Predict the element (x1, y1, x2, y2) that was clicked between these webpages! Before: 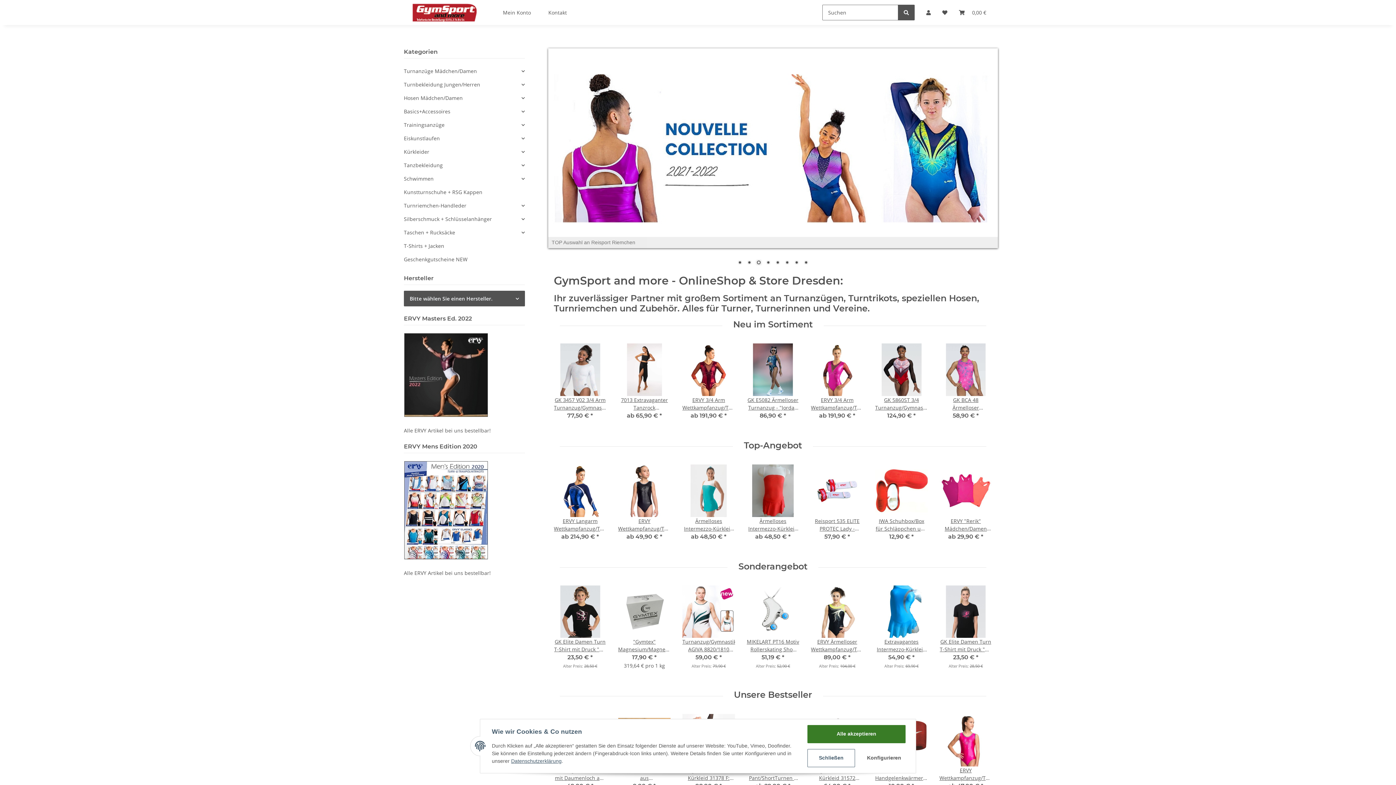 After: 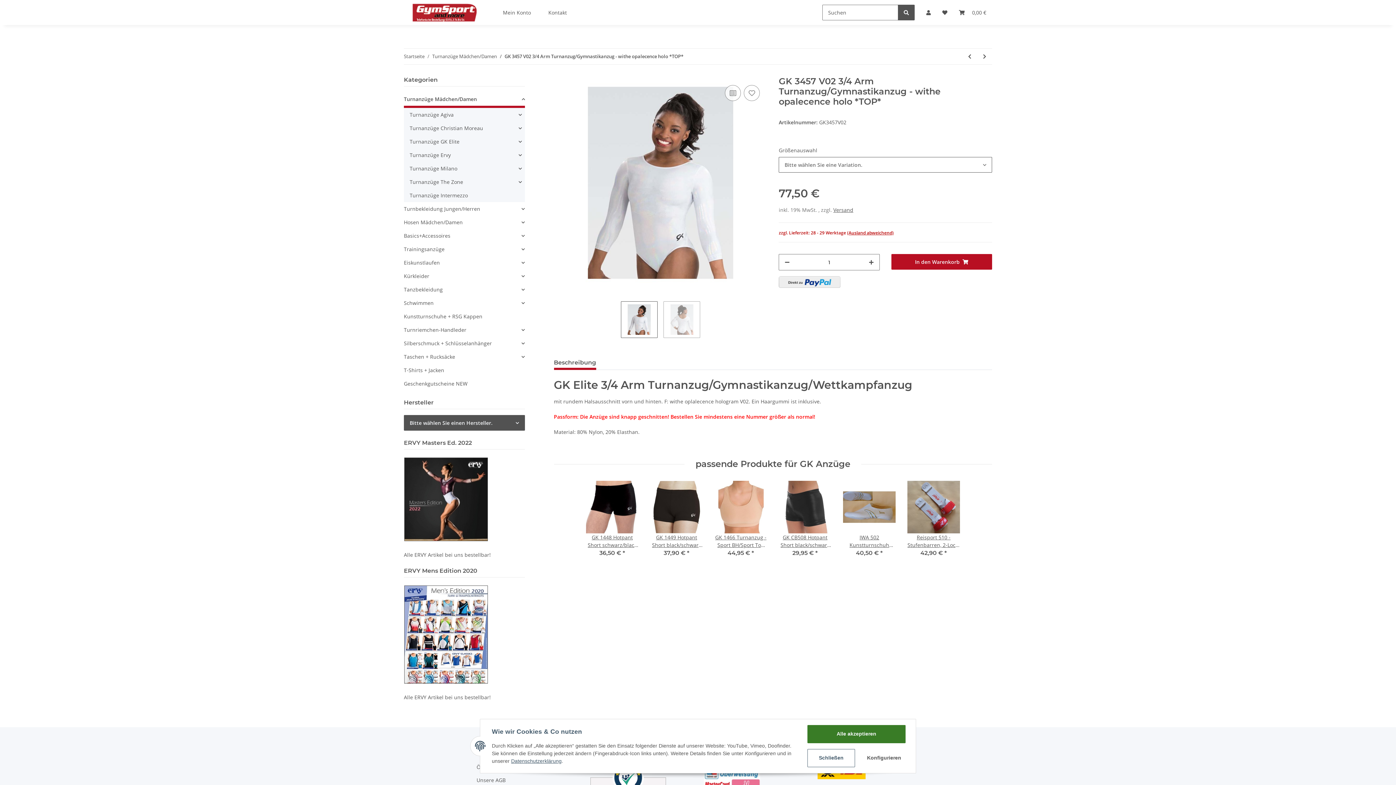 Action: label: GK 3457 V02 3/4 Arm Turnanzug/Gymnastikanzug - withe opalecence holo *TOP* bbox: (554, 393, 606, 409)